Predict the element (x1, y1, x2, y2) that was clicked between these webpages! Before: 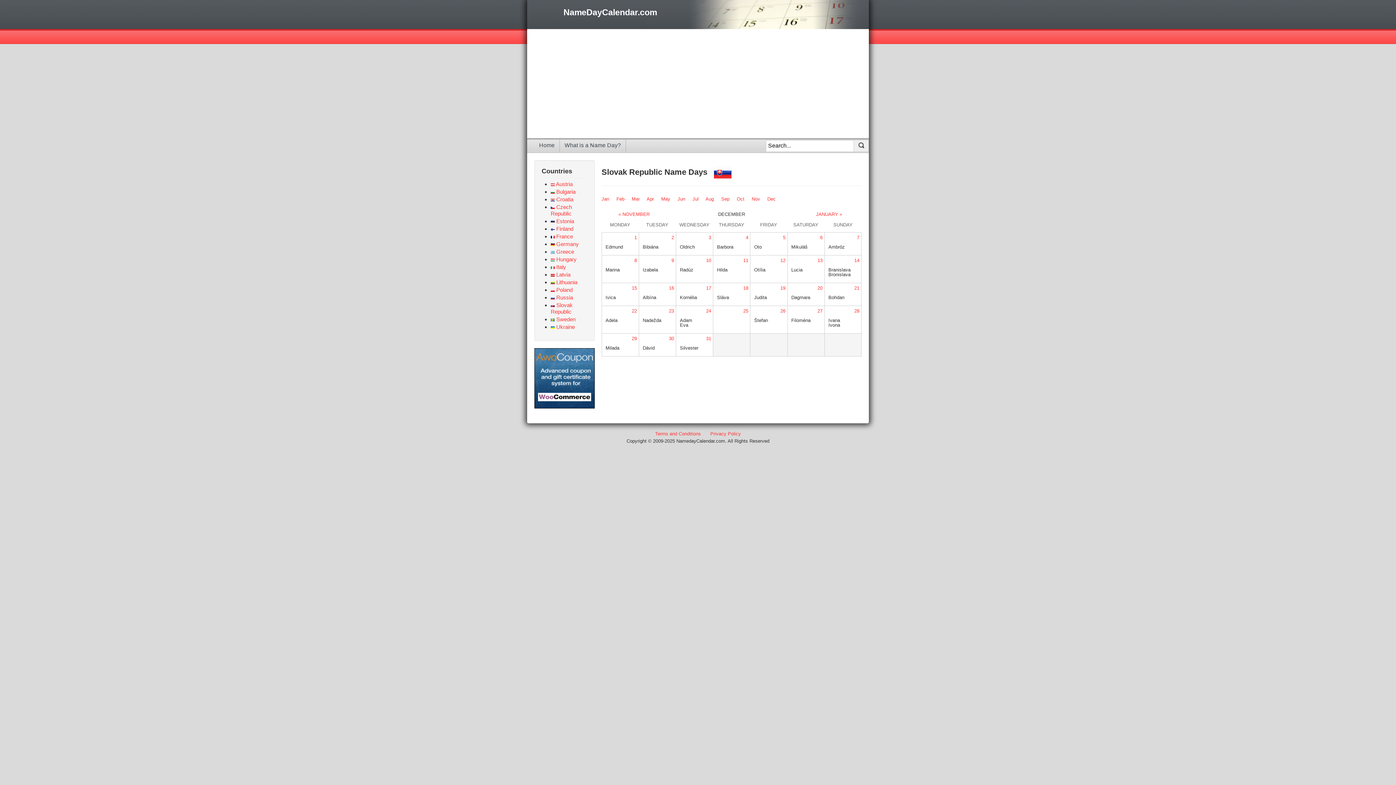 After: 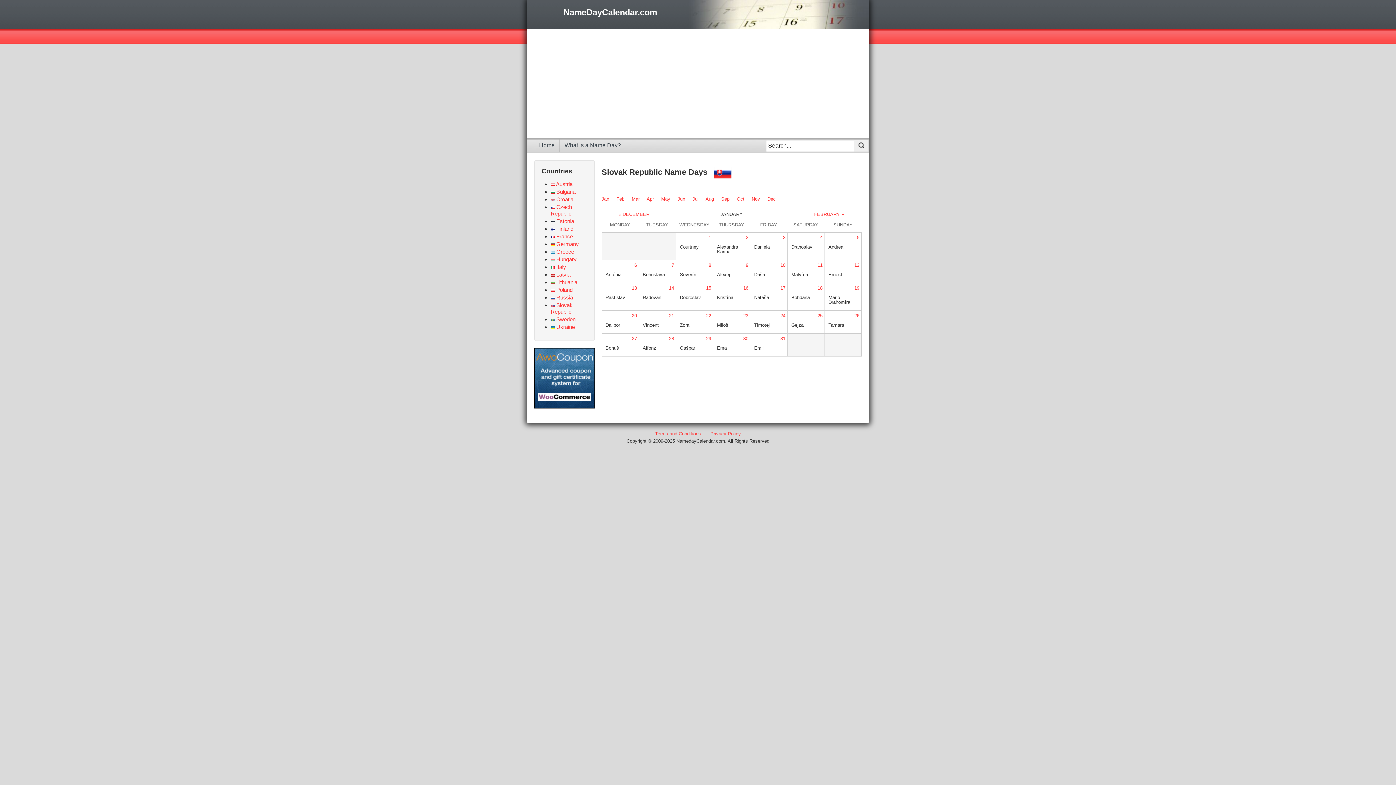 Action: bbox: (816, 211, 842, 217) label: JANUARY »